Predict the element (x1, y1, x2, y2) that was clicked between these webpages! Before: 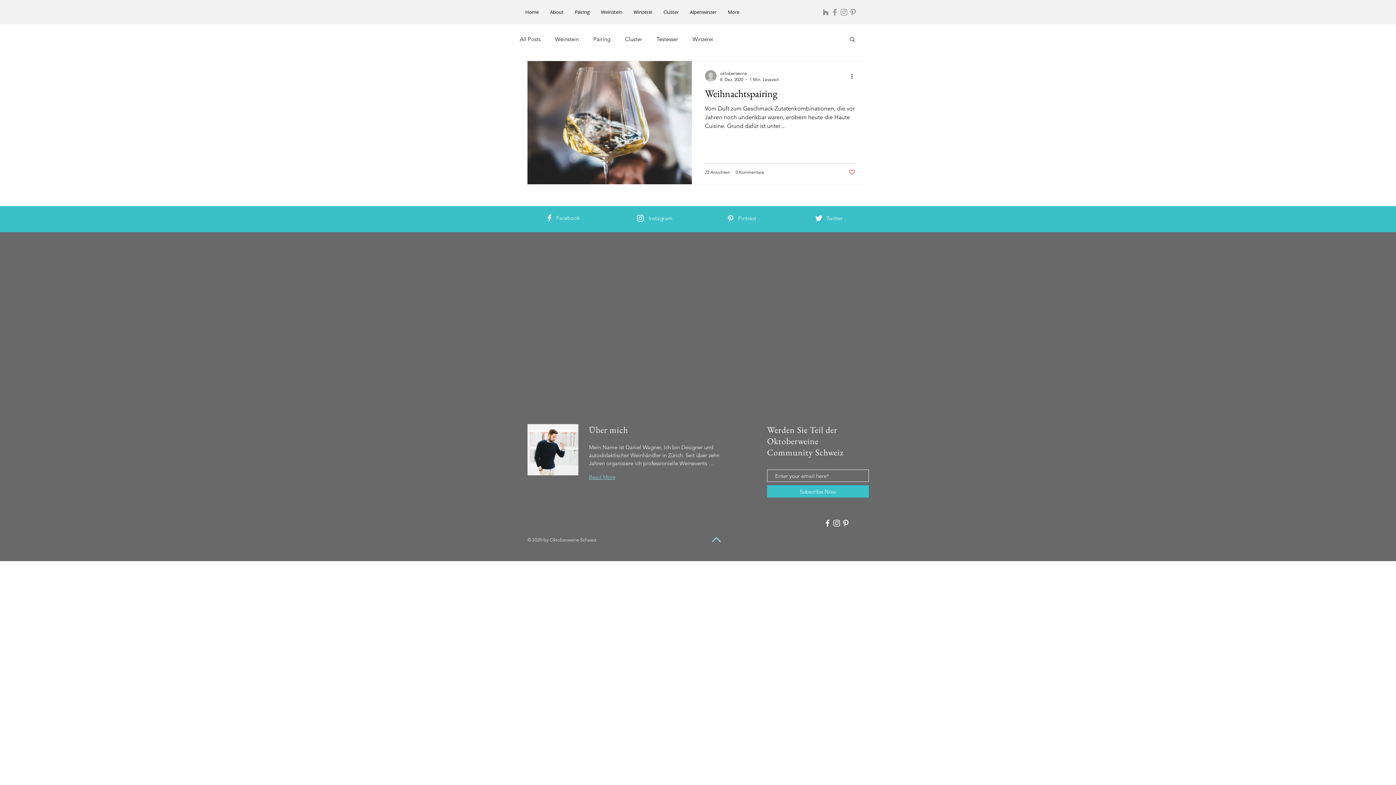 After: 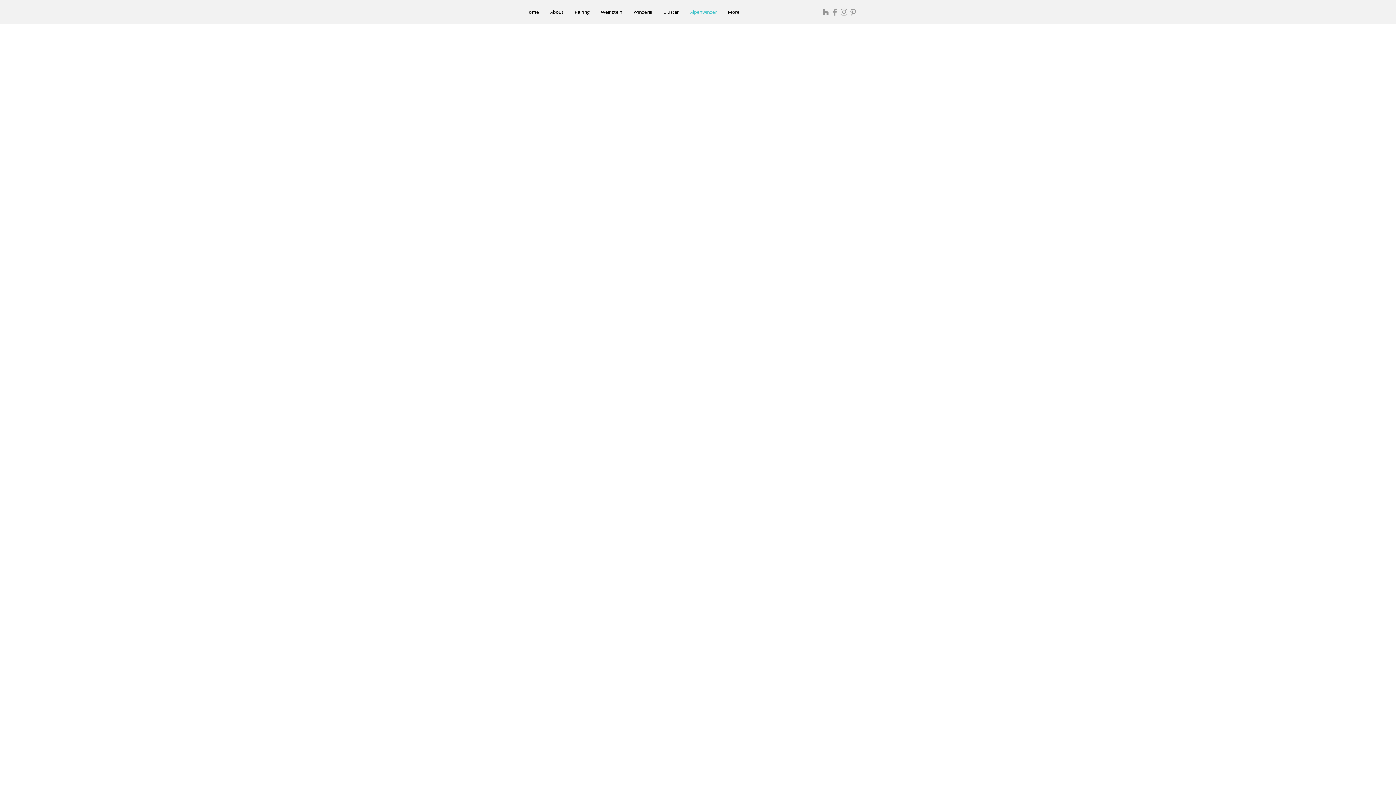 Action: bbox: (684, 5, 722, 18) label: Alpenwinzer